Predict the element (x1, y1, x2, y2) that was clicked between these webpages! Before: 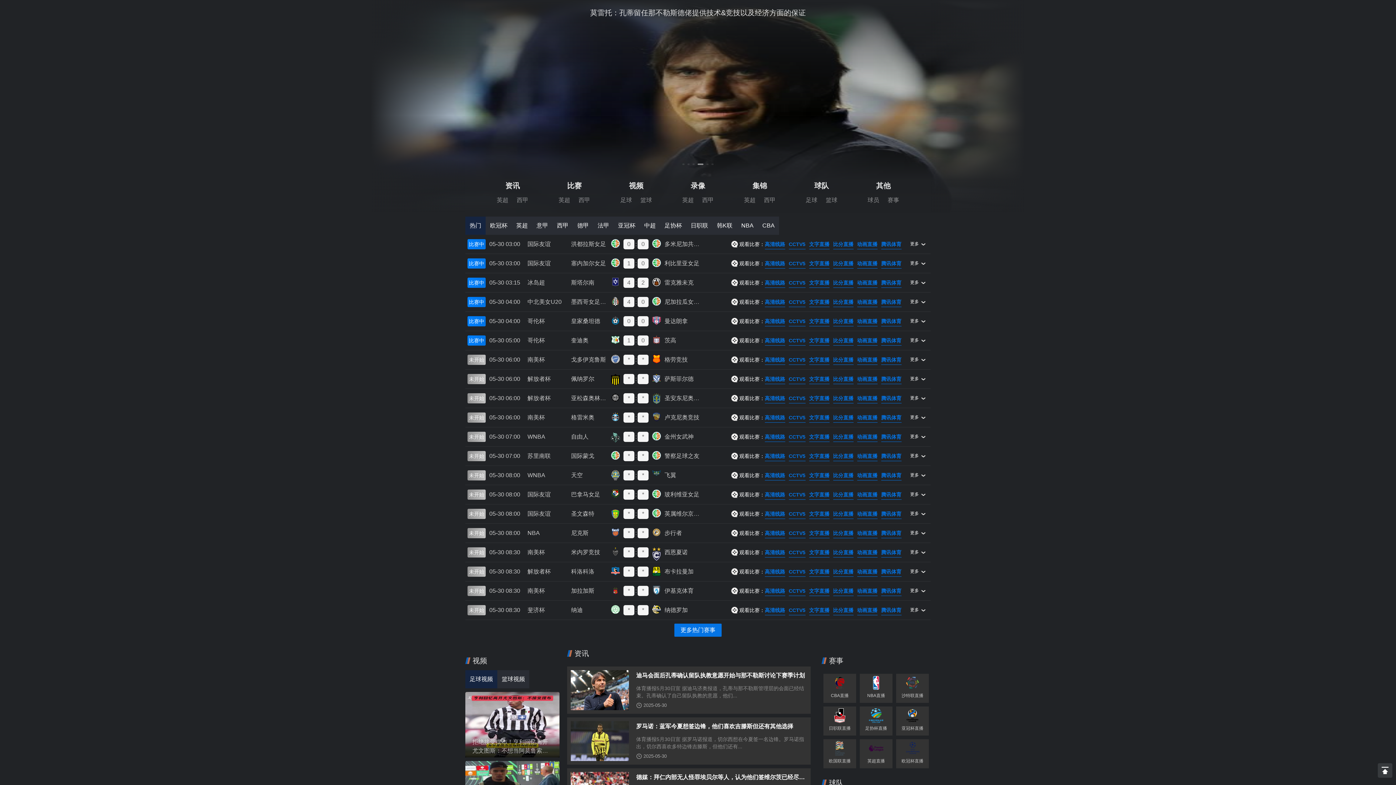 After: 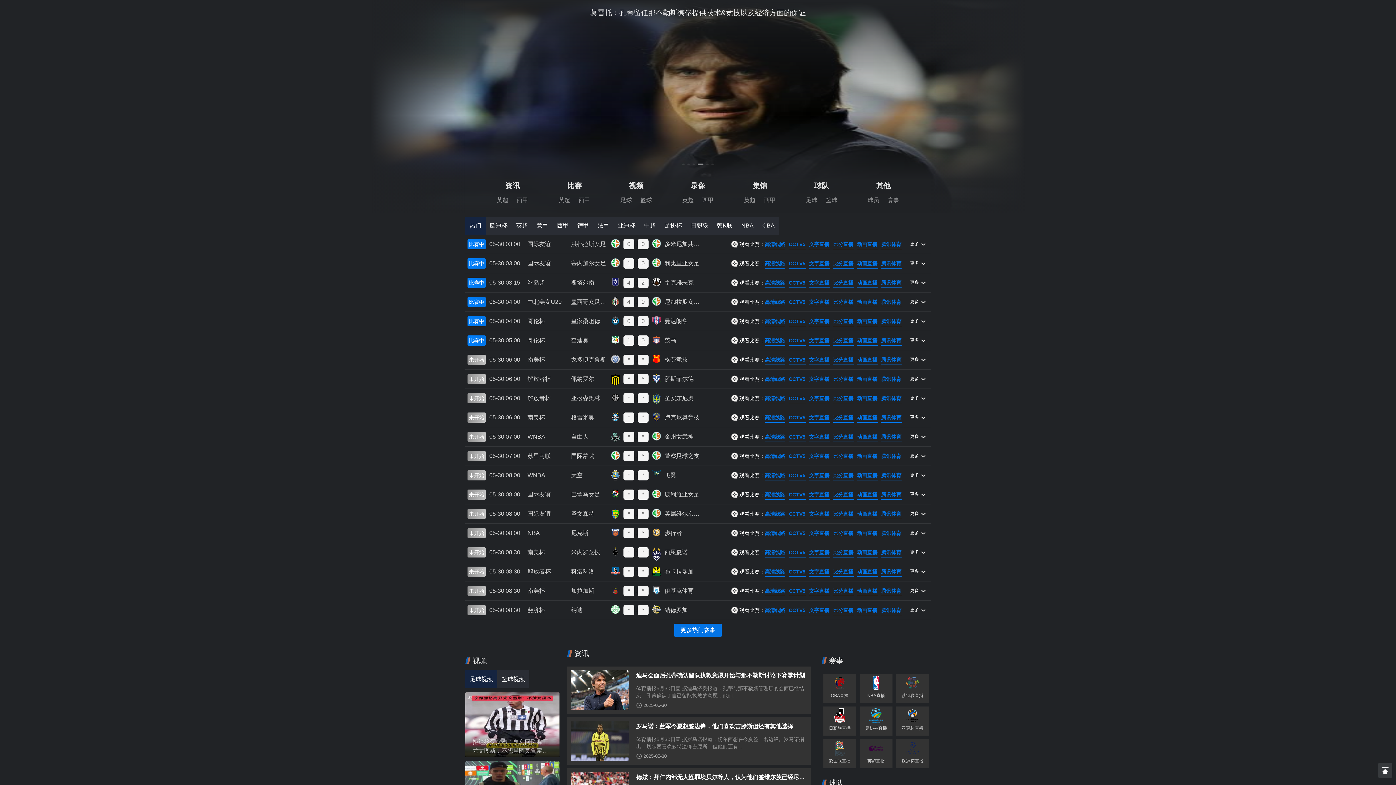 Action: bbox: (682, 163, 684, 165) label: Go to slide 1